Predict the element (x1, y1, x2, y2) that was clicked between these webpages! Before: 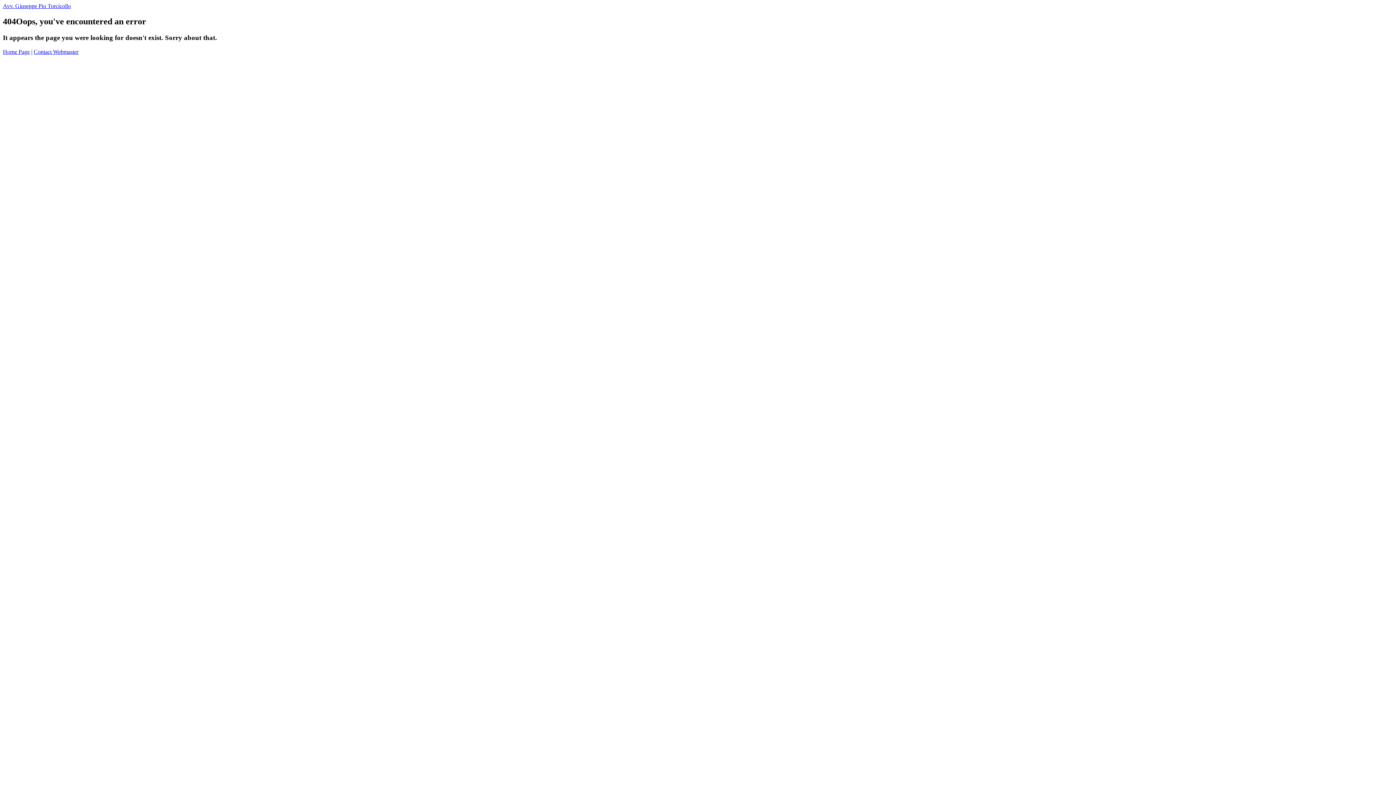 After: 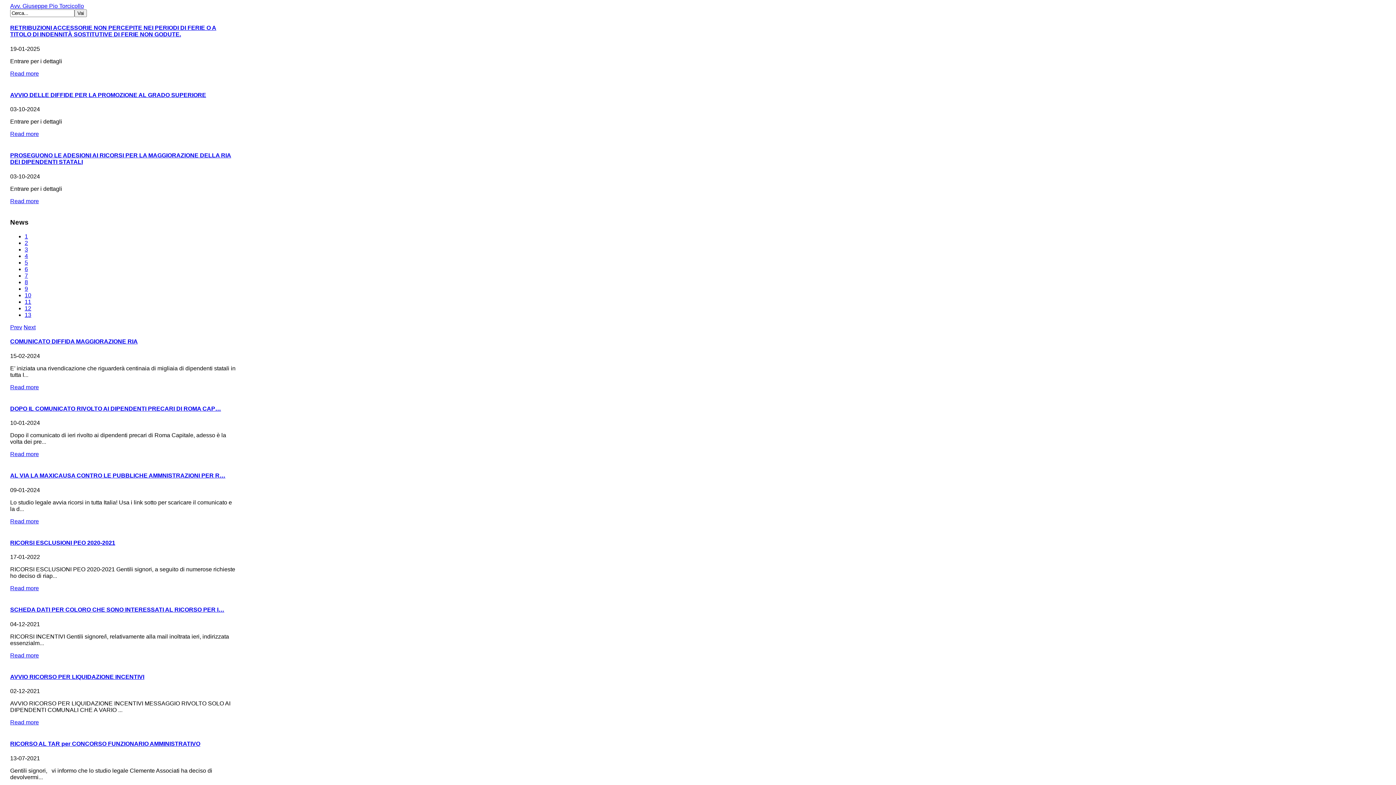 Action: bbox: (2, 48, 29, 54) label: Home Page